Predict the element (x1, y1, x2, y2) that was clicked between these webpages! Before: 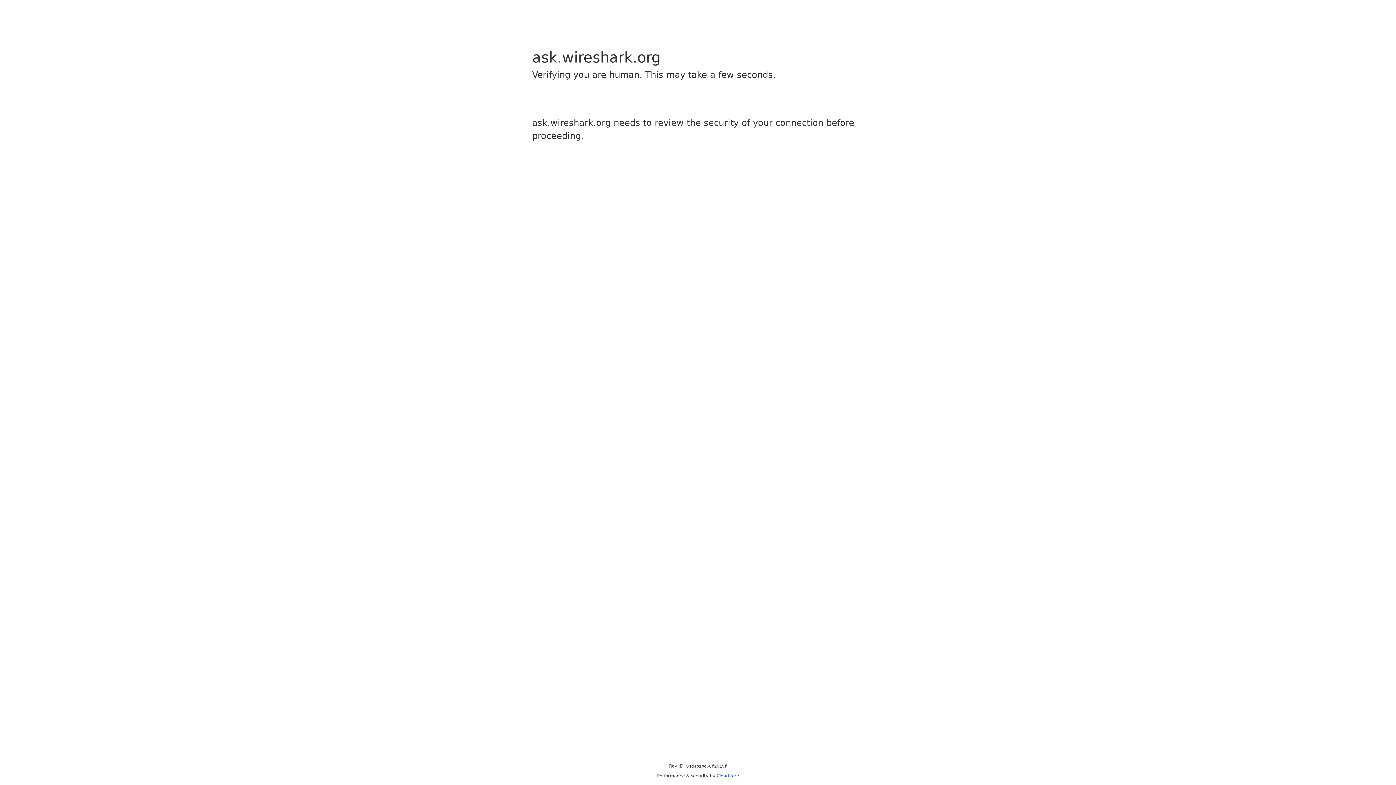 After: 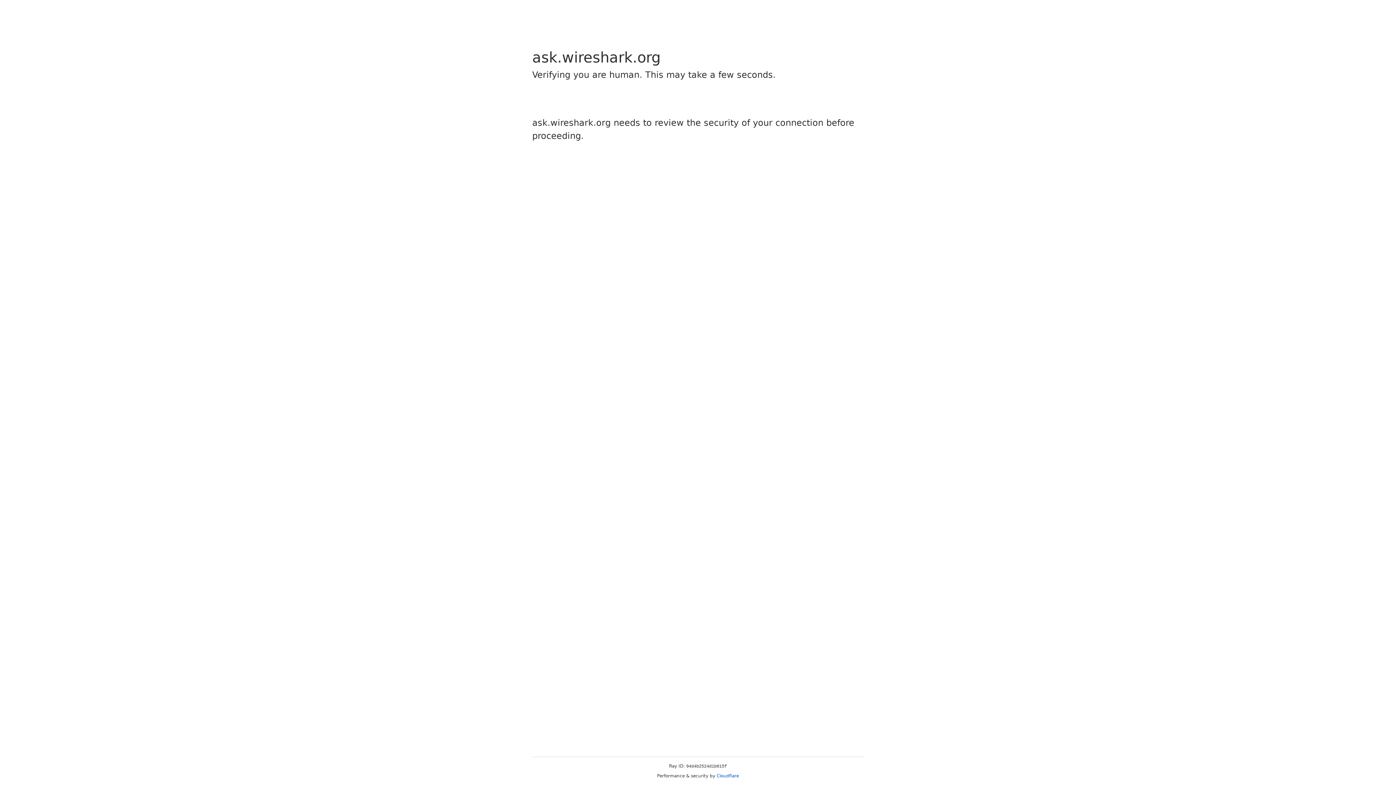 Action: label: Cloudflare bbox: (716, 773, 739, 778)